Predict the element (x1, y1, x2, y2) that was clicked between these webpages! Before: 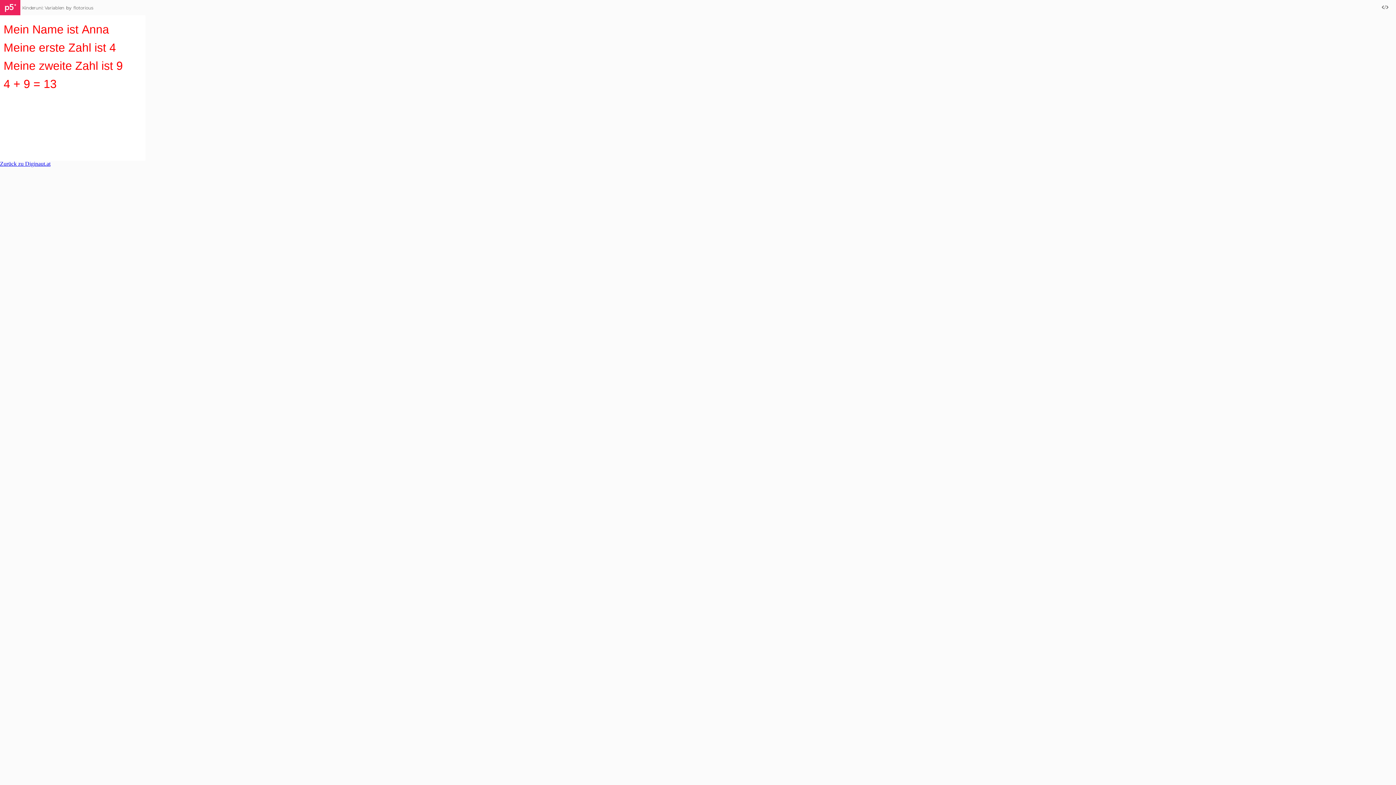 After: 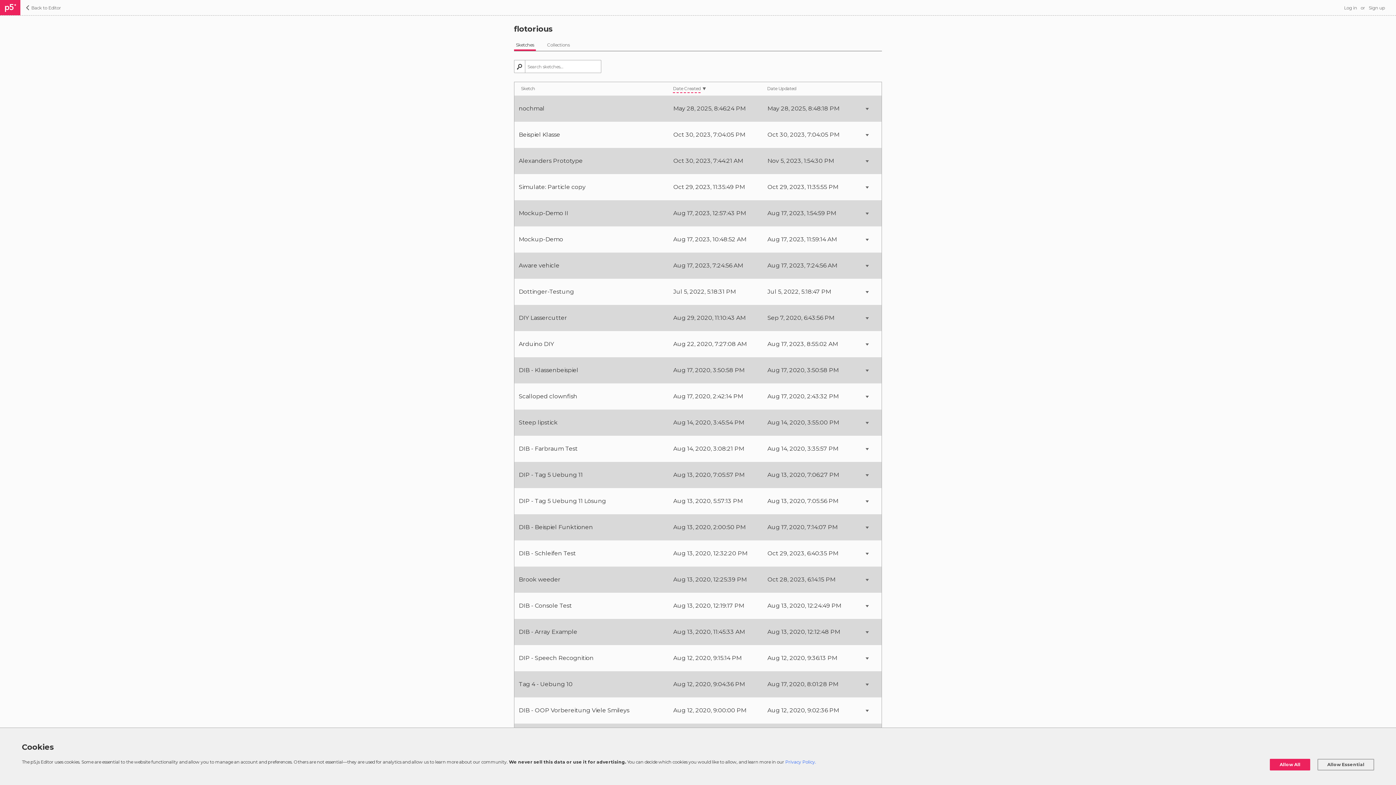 Action: bbox: (0, 10, 20, 16)